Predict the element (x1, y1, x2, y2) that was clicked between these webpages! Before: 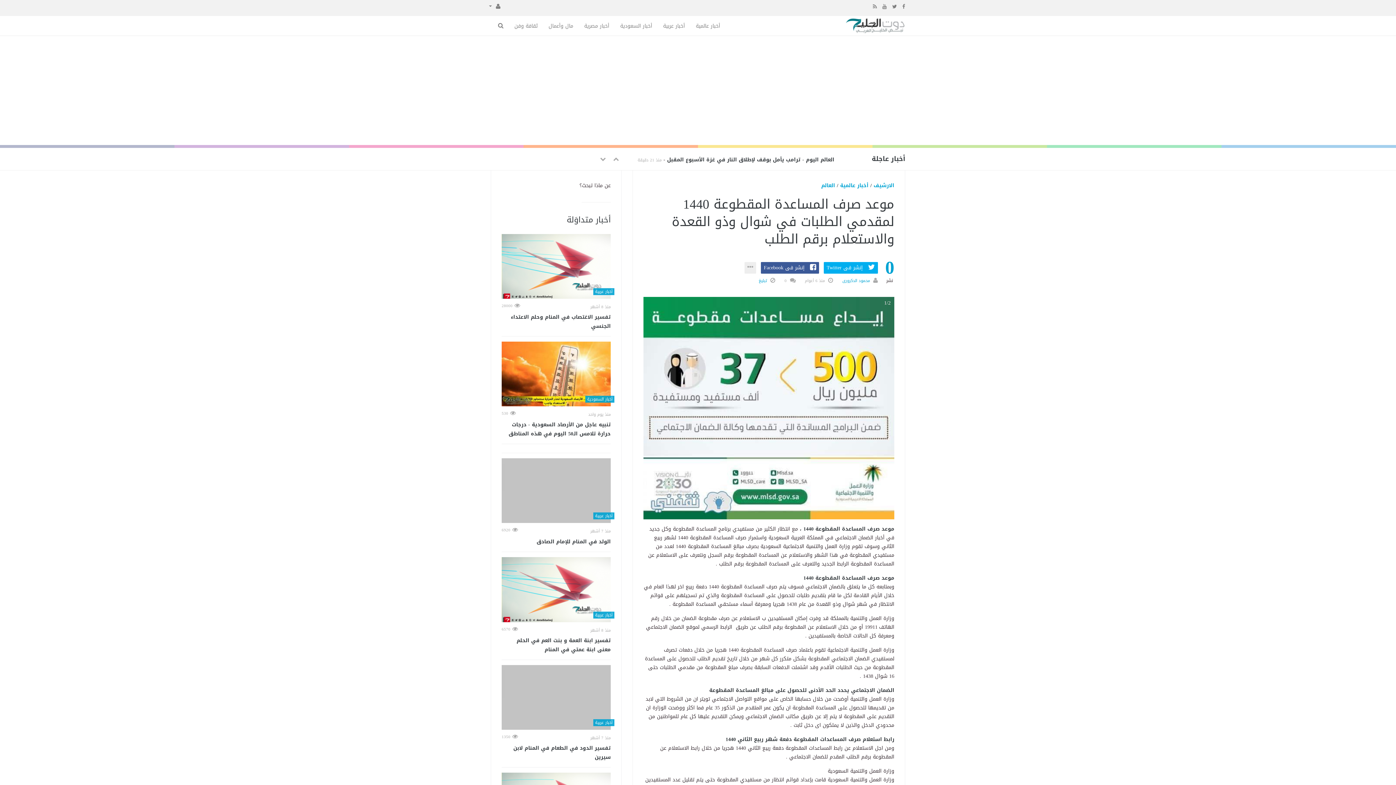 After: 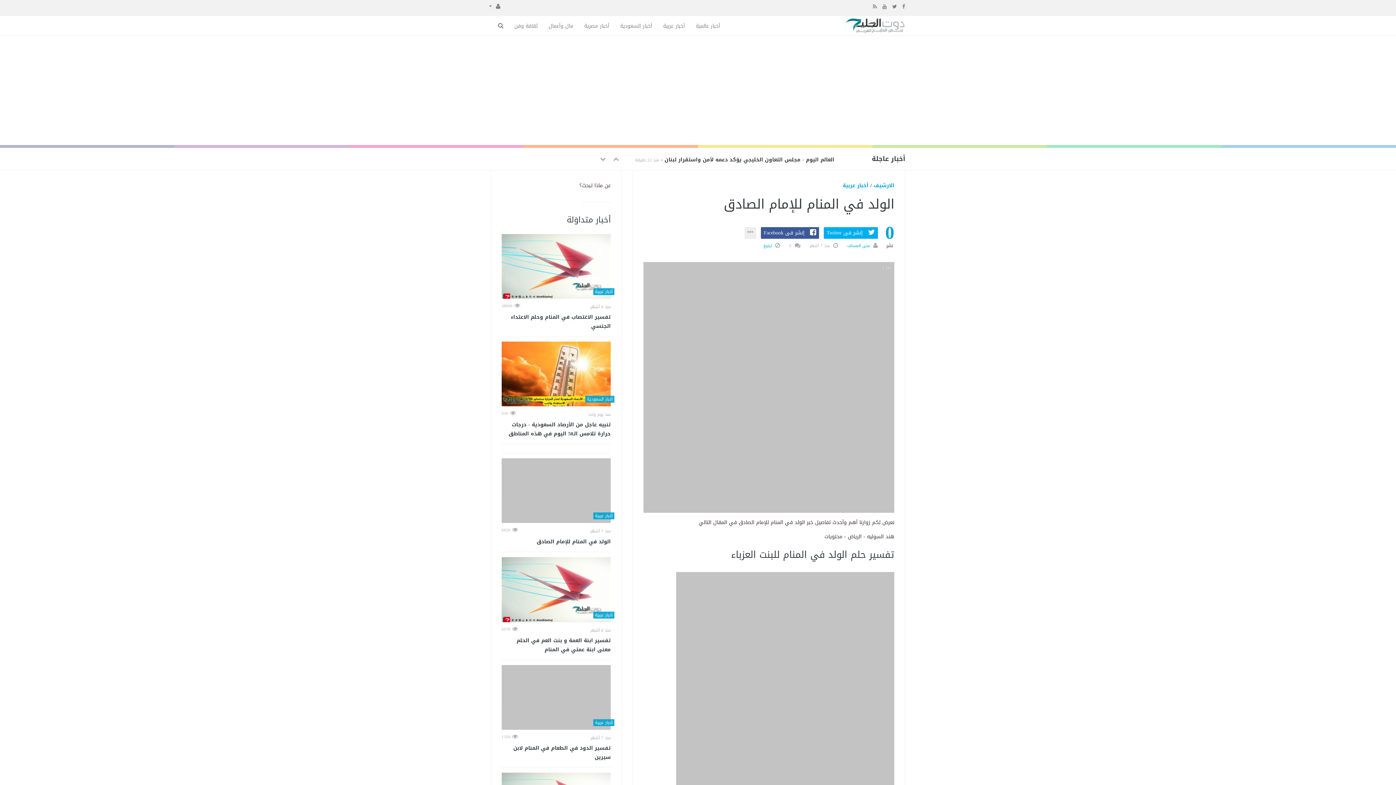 Action: bbox: (501, 458, 610, 523)